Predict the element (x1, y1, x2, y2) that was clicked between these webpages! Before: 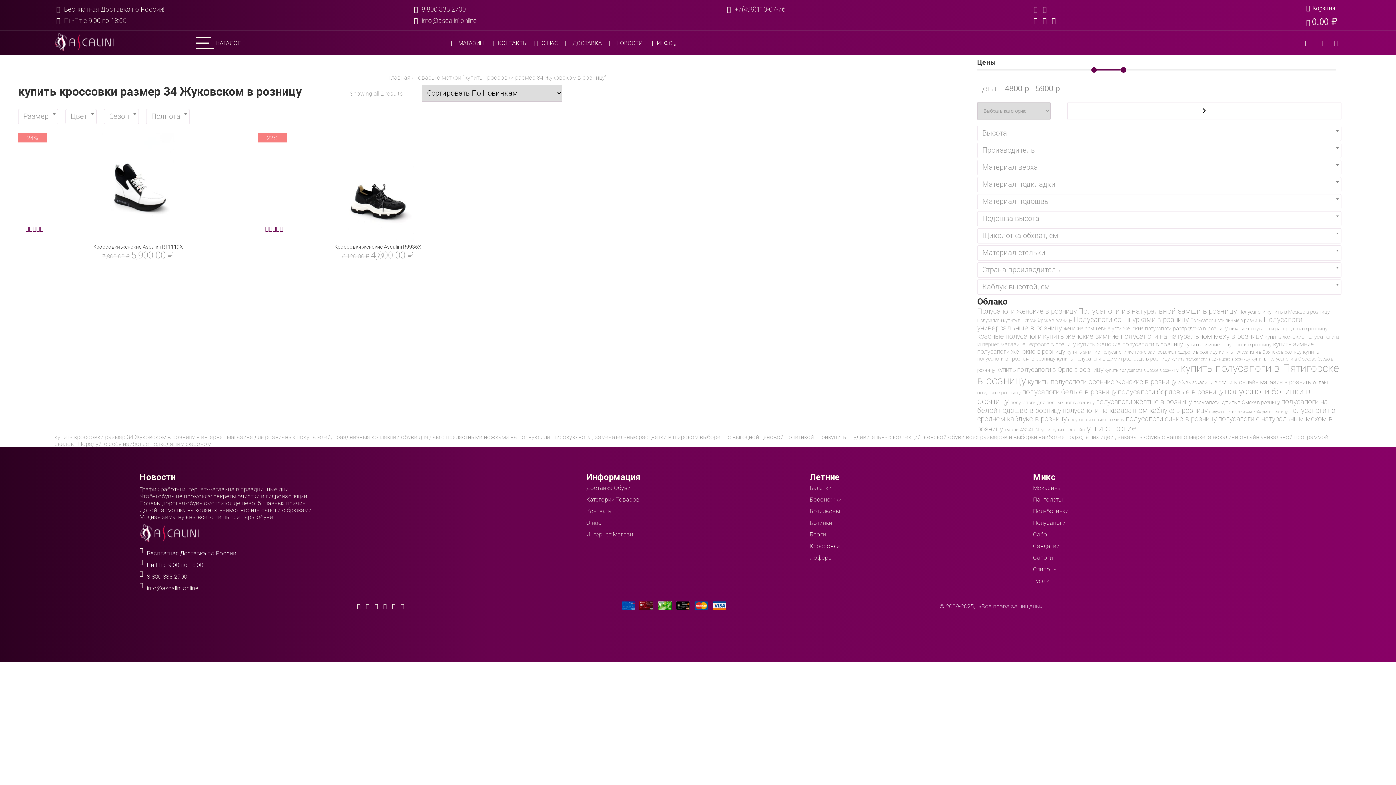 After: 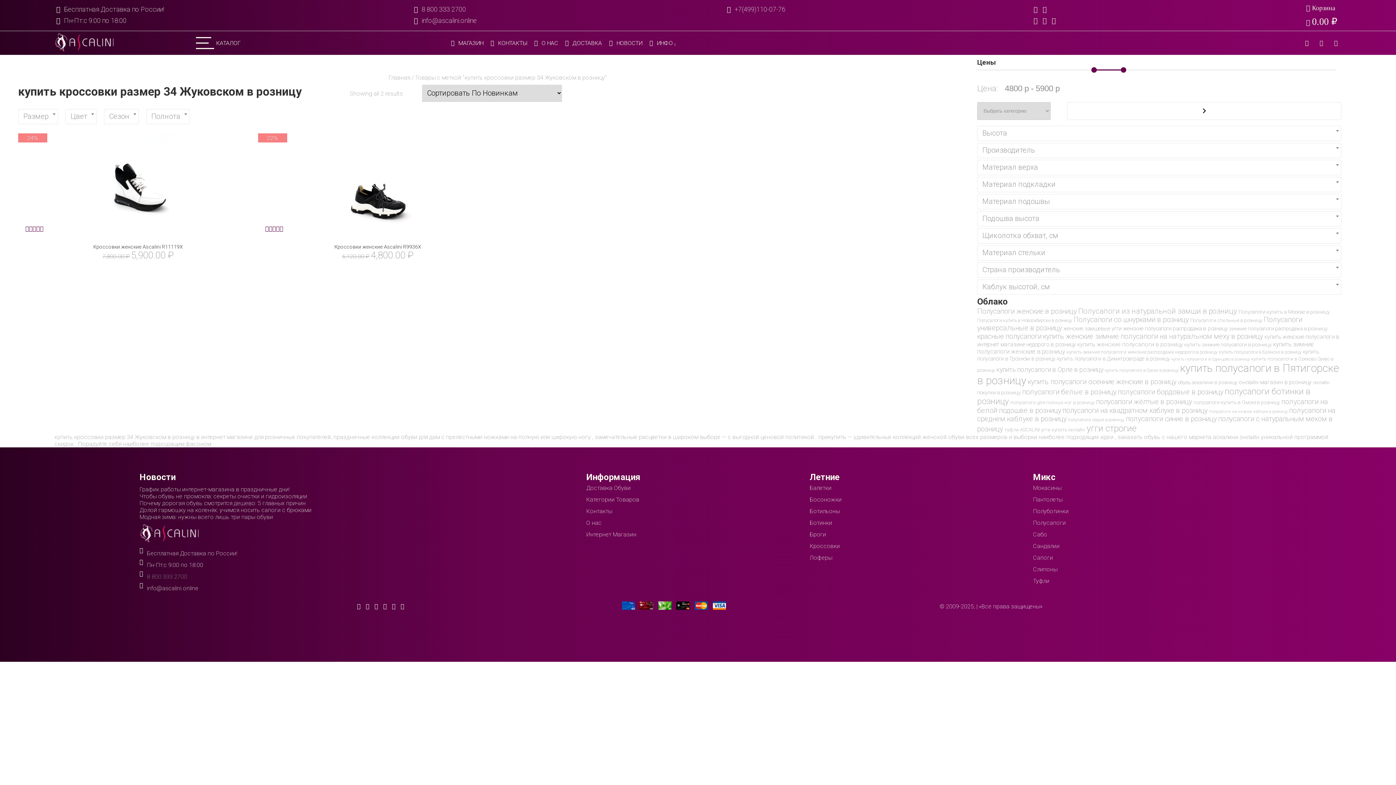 Action: bbox: (146, 571, 187, 582) label: 8 800 333 2700